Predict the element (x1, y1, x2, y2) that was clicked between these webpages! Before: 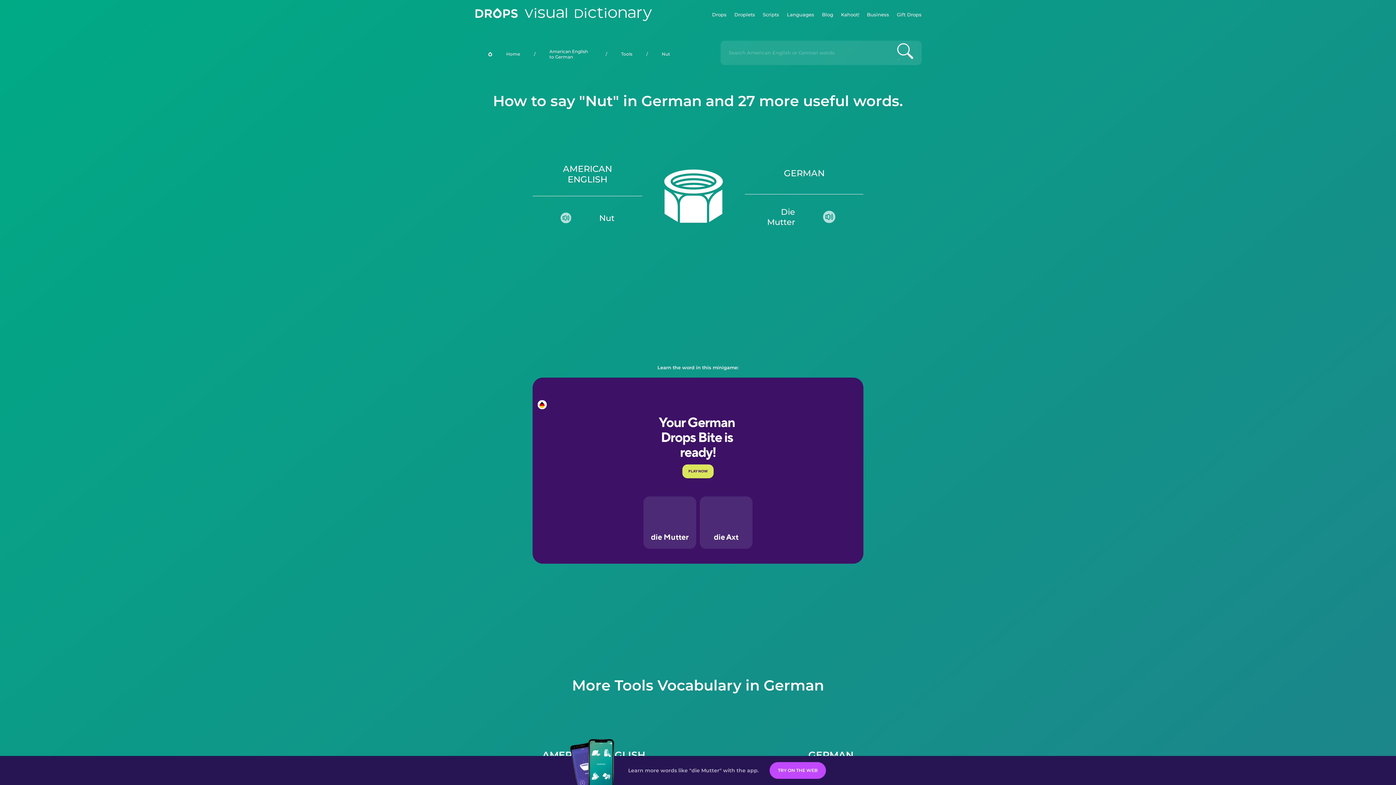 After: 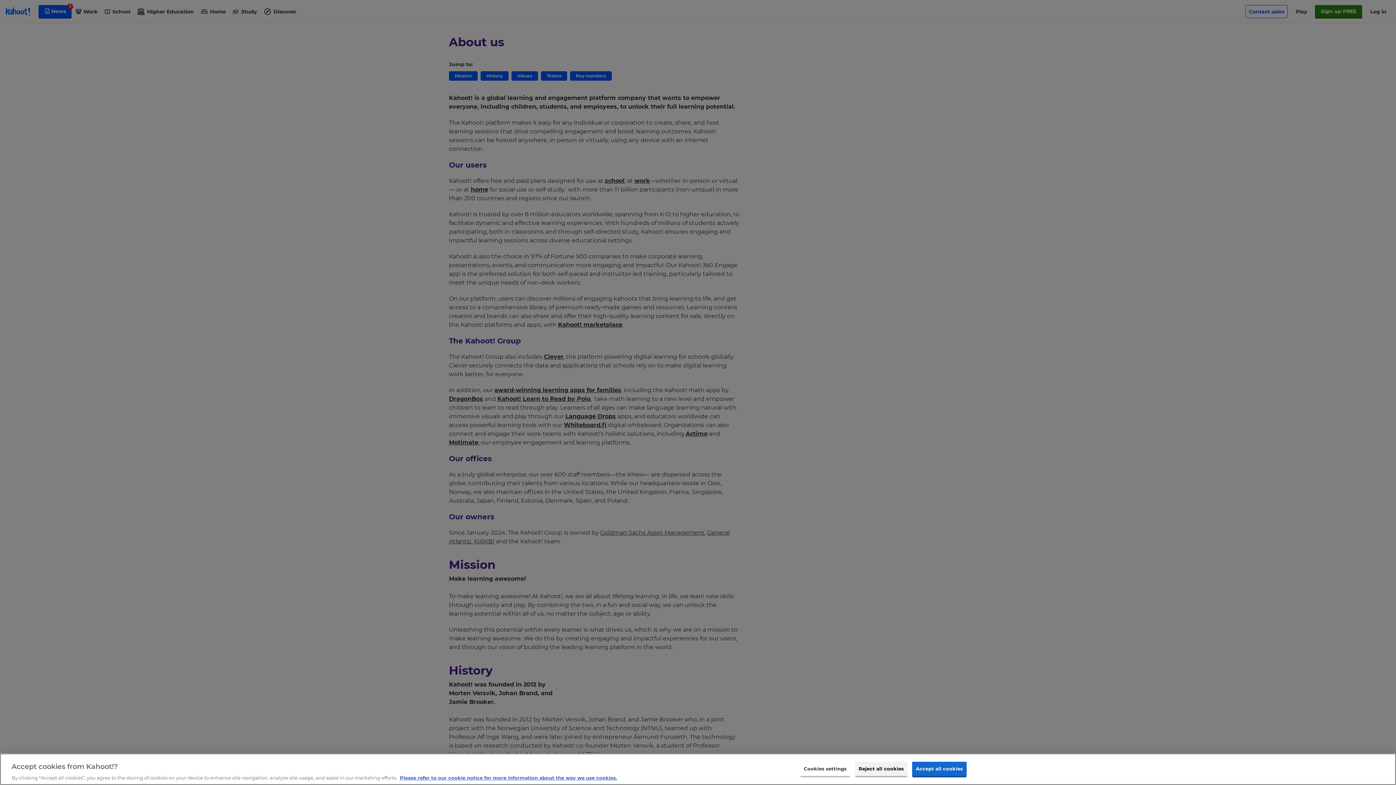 Action: bbox: (841, 0, 859, 29) label: Kahoot!